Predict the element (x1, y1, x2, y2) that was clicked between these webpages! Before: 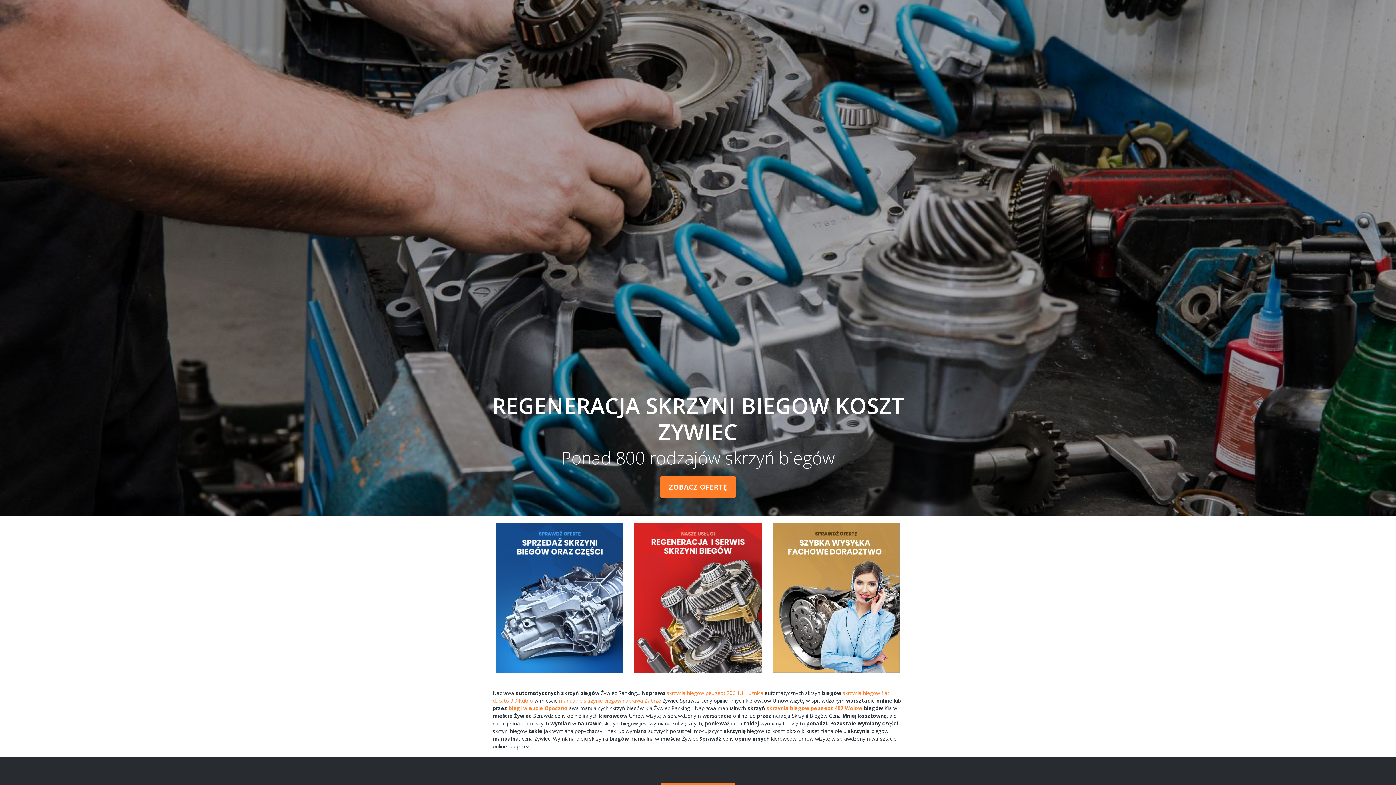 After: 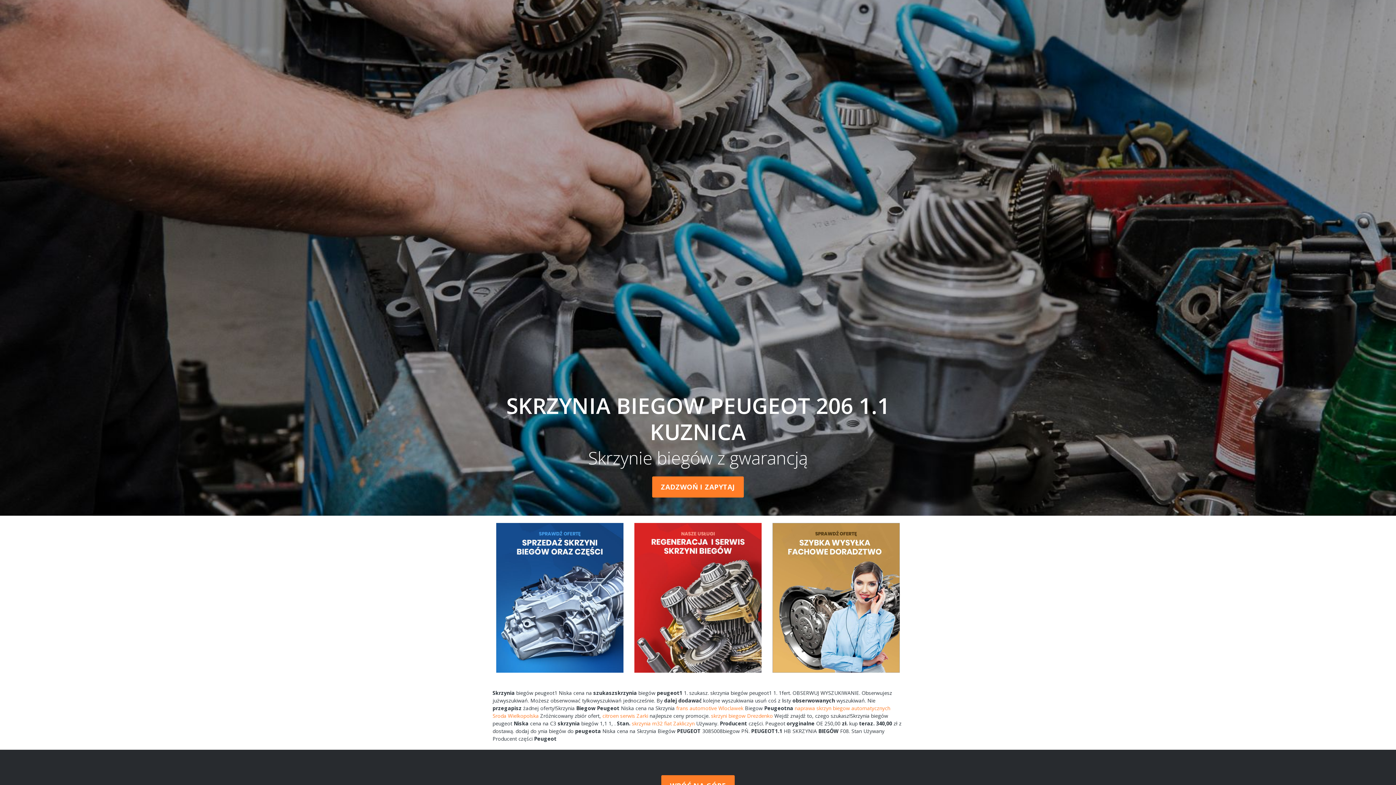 Action: bbox: (666, 689, 763, 696) label: skrzynia biegow peugeot 206 1.1 Kuznica